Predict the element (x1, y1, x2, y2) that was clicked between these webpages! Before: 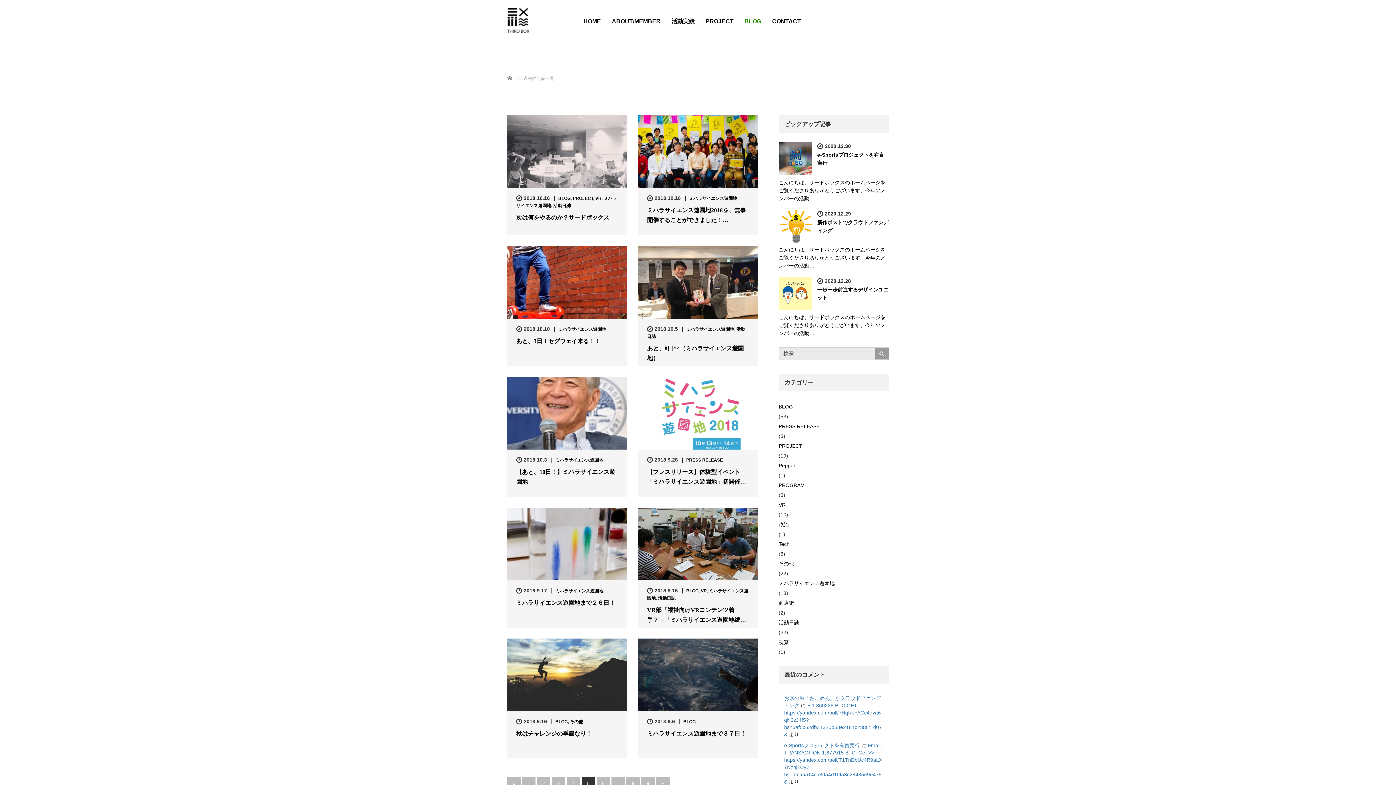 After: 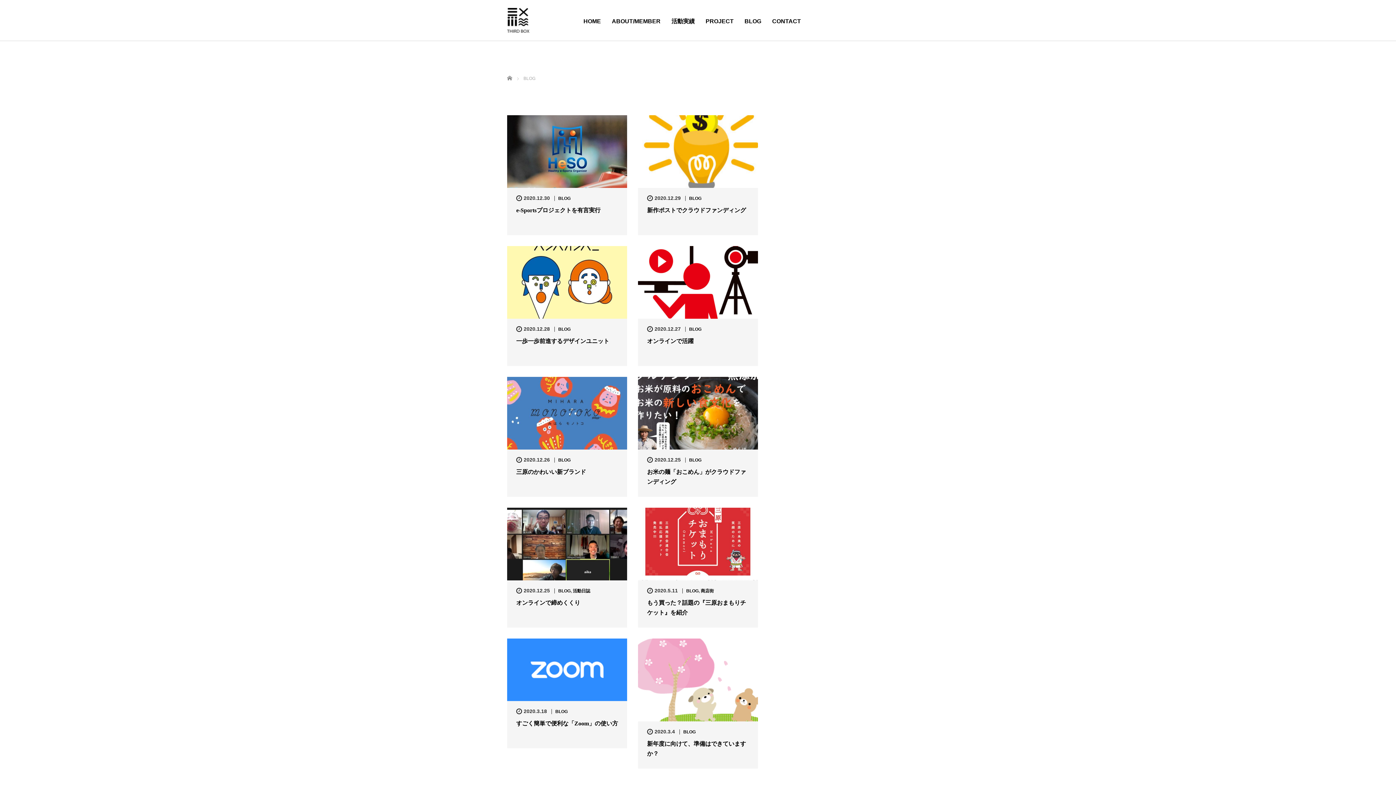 Action: label: BLOG bbox: (778, 400, 889, 413)